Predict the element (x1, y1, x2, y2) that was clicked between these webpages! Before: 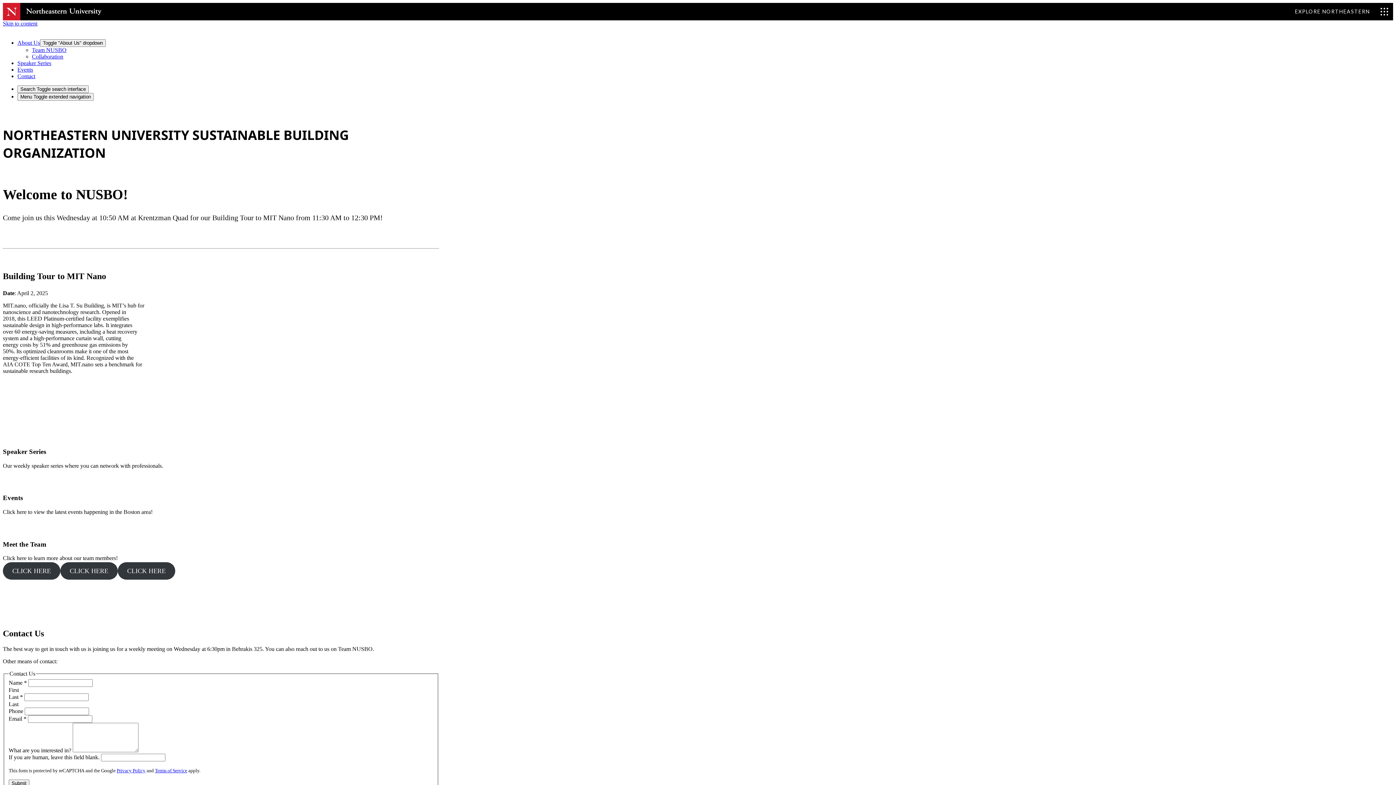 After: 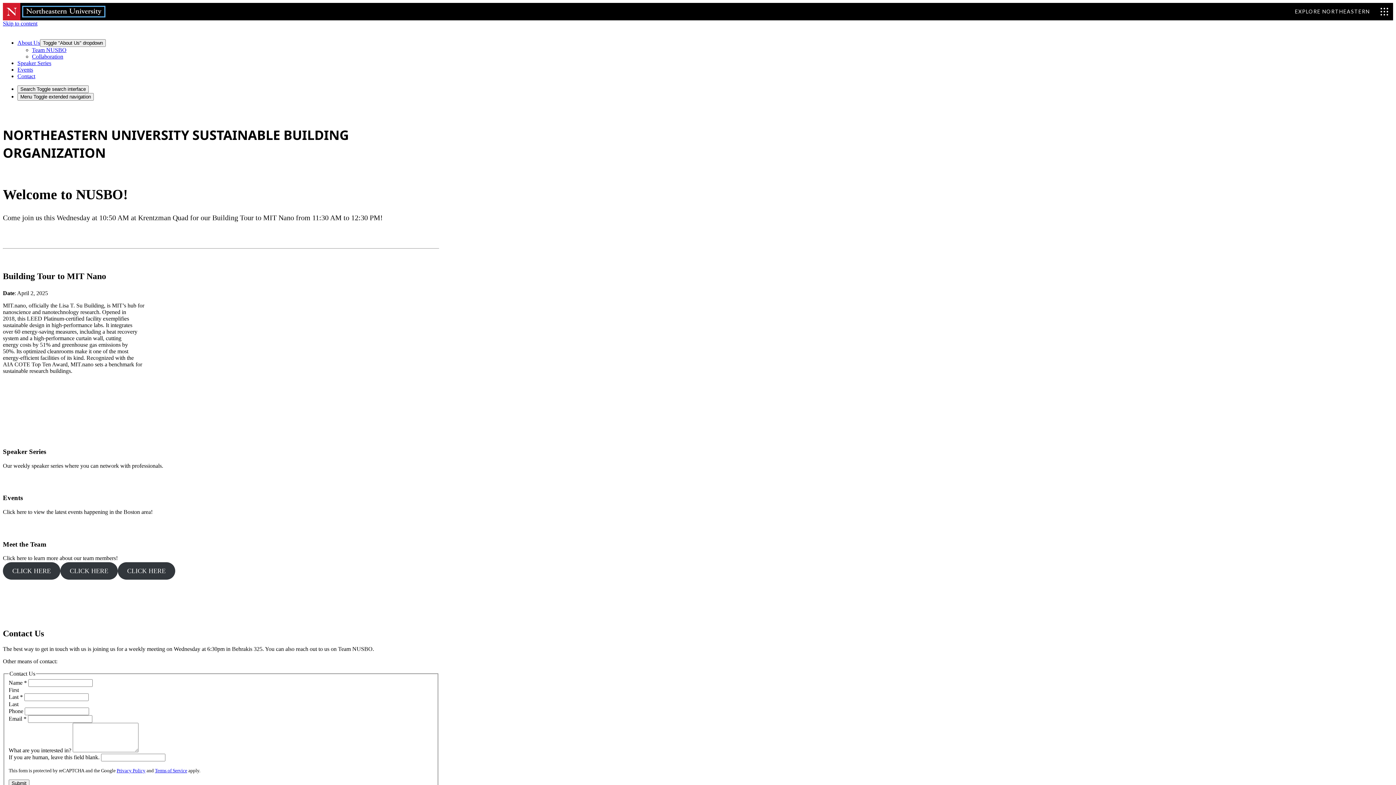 Action: bbox: (23, 6, 104, 16)